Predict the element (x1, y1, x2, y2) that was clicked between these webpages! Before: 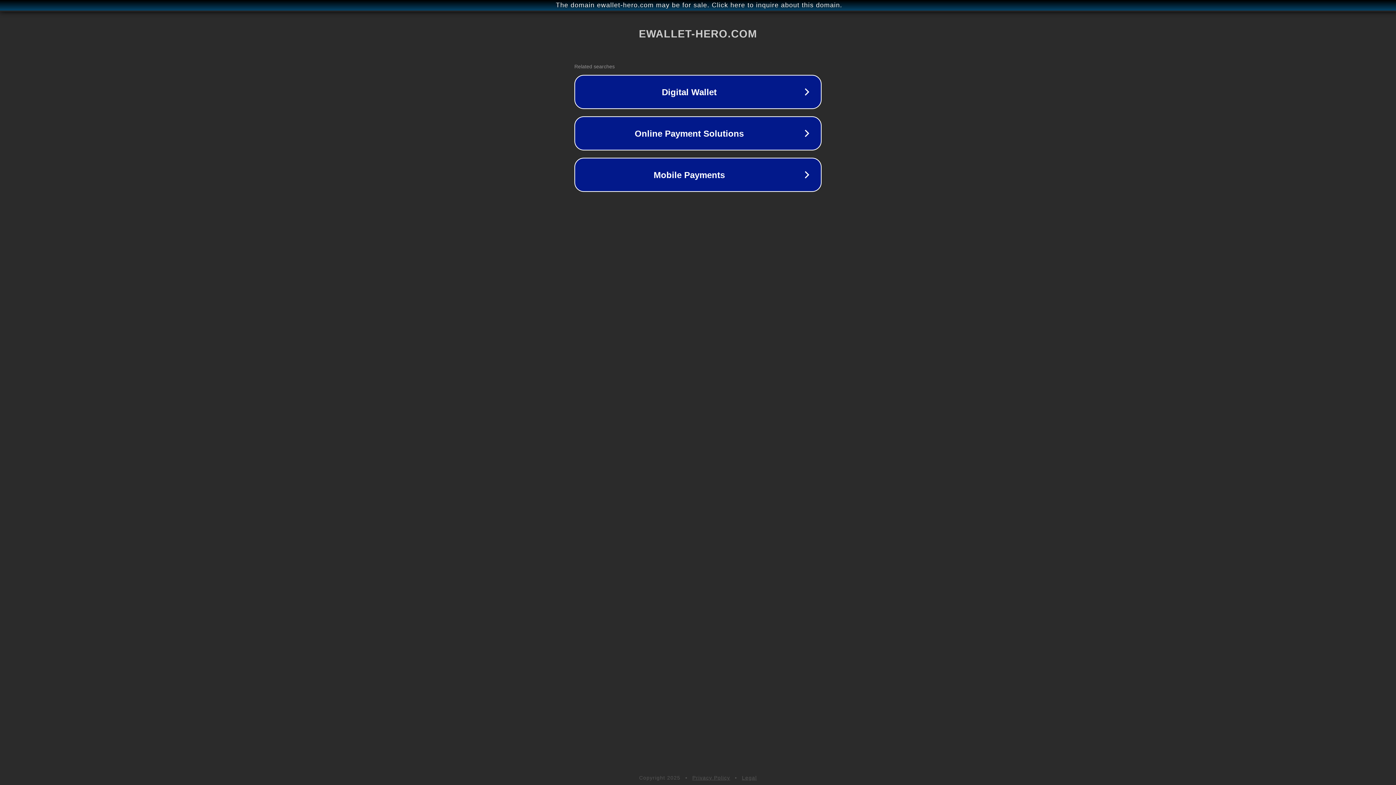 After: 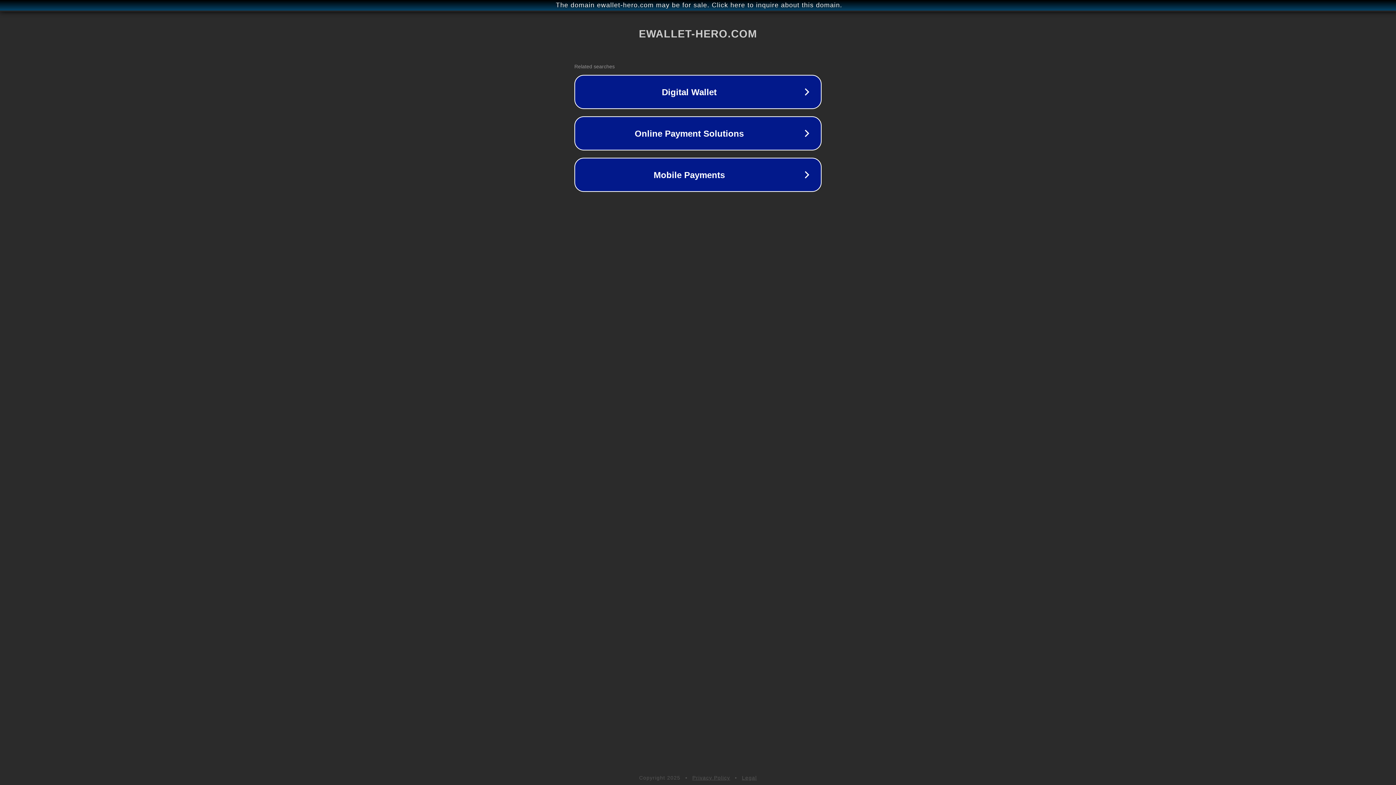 Action: label: Legal bbox: (742, 775, 757, 781)